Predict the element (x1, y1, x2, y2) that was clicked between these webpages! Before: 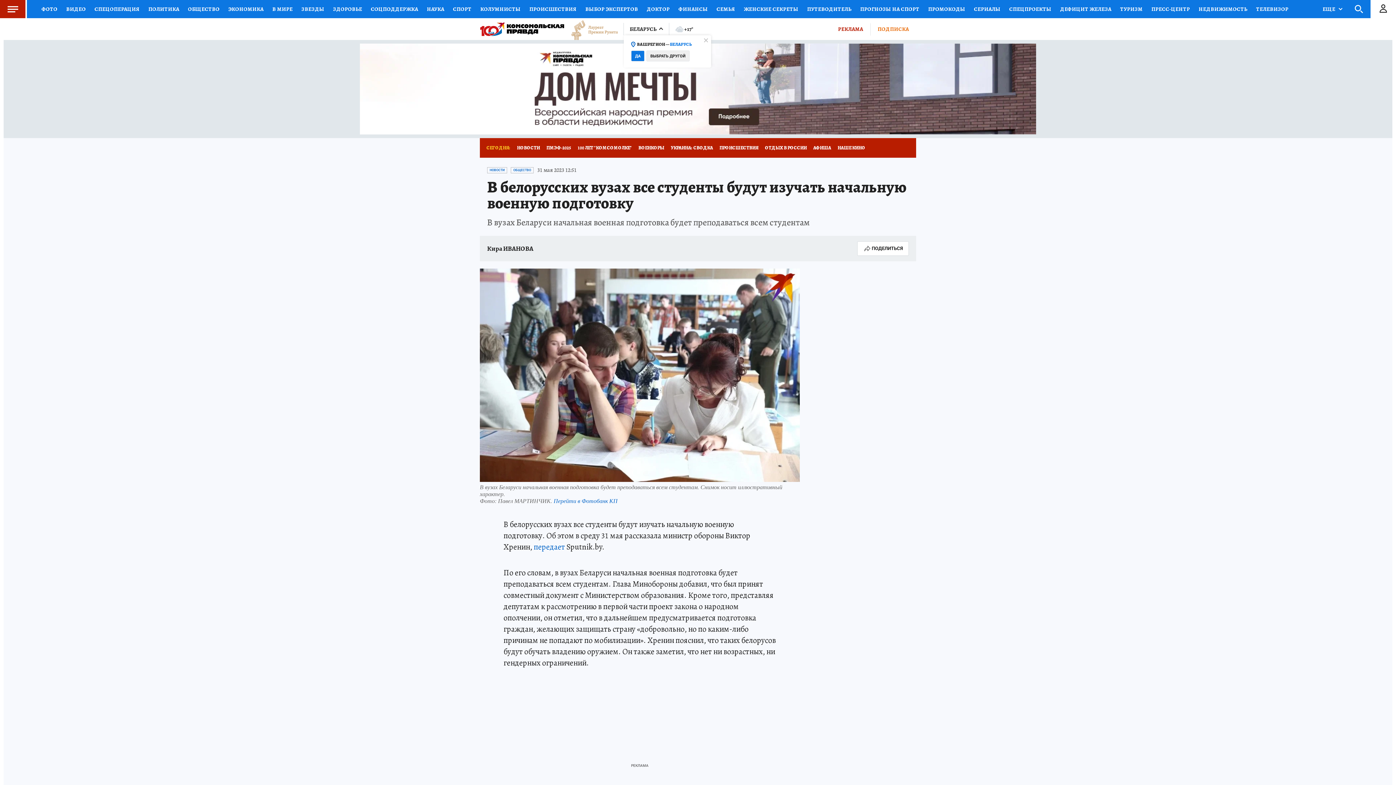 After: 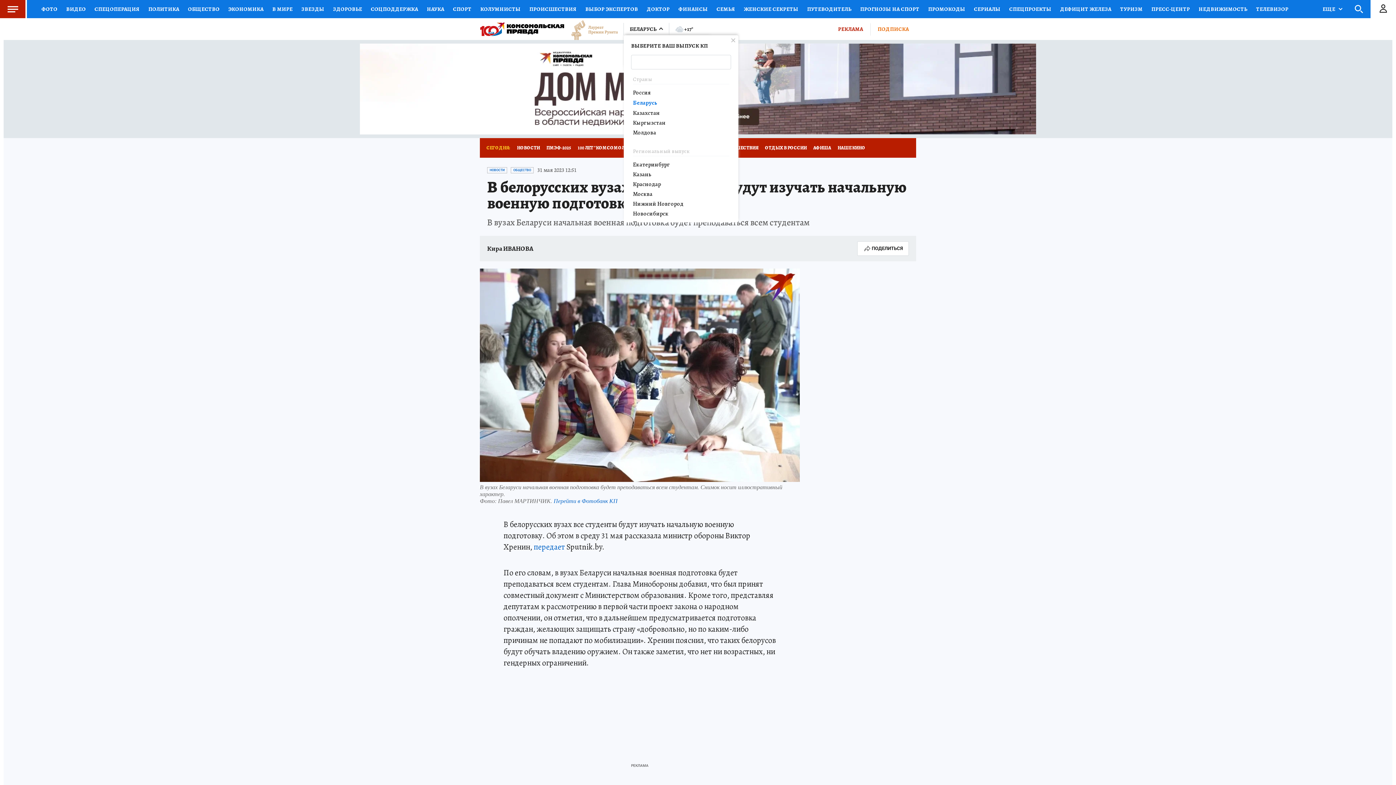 Action: label: ВЫБРАТЬ ДРУГОЙ bbox: (646, 50, 689, 61)